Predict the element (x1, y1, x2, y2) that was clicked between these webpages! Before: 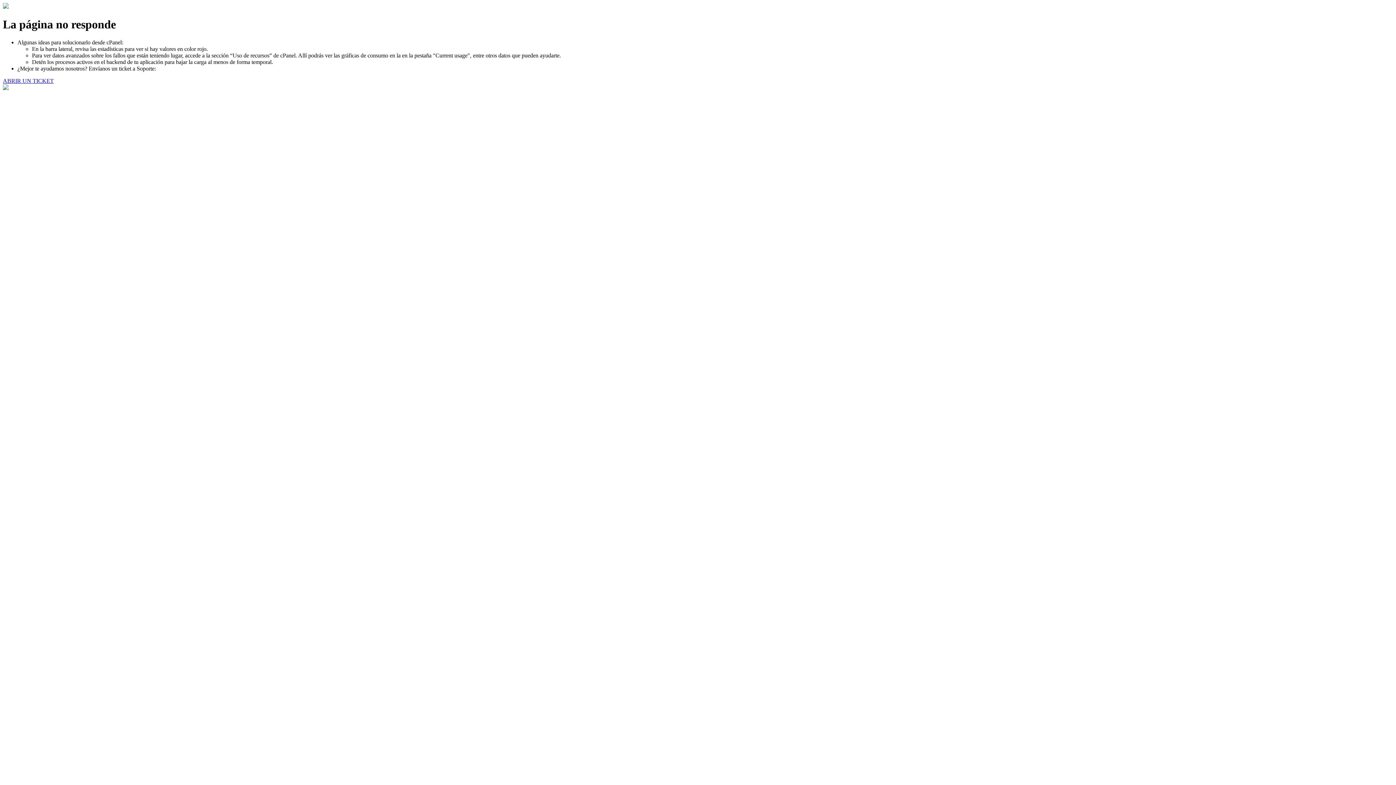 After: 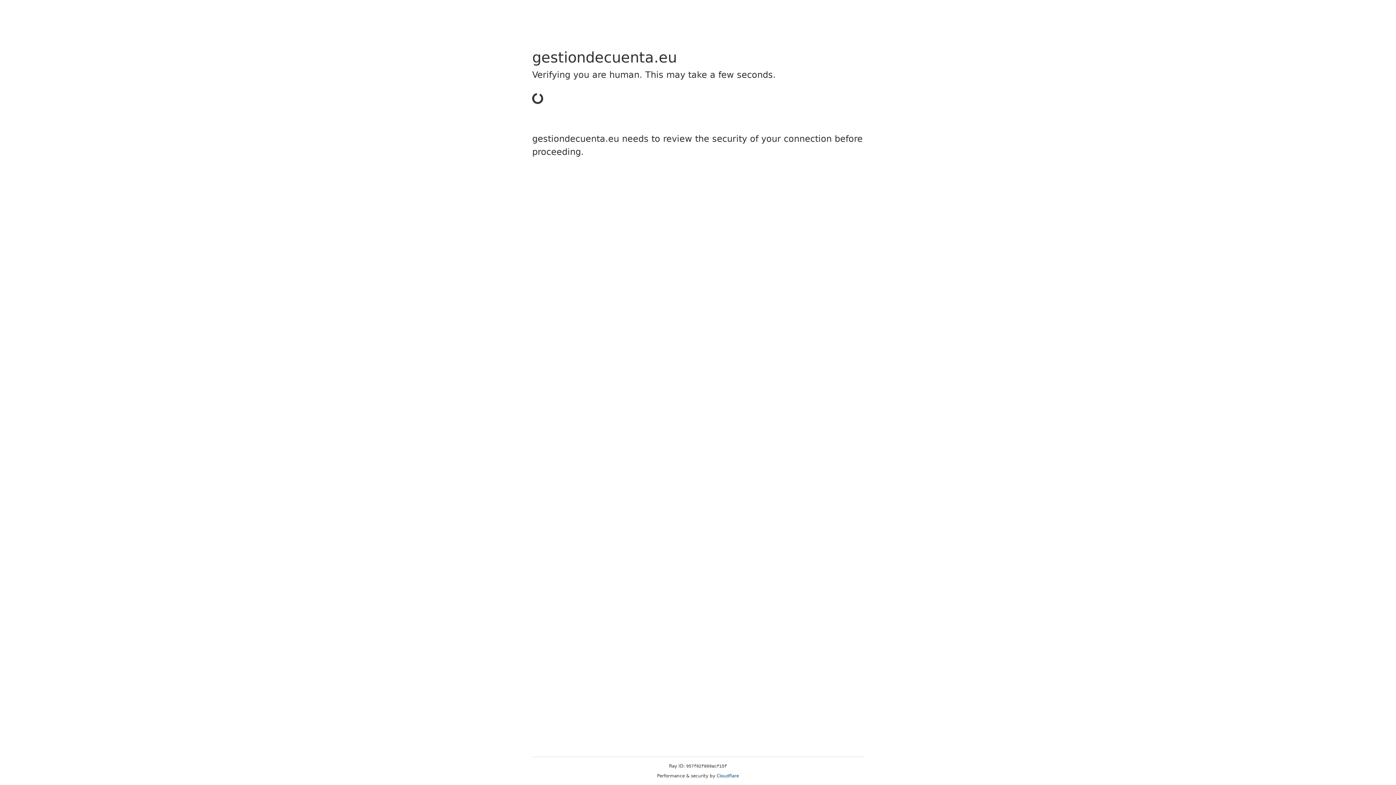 Action: bbox: (2, 77, 53, 83) label: ABRIR UN TICKET